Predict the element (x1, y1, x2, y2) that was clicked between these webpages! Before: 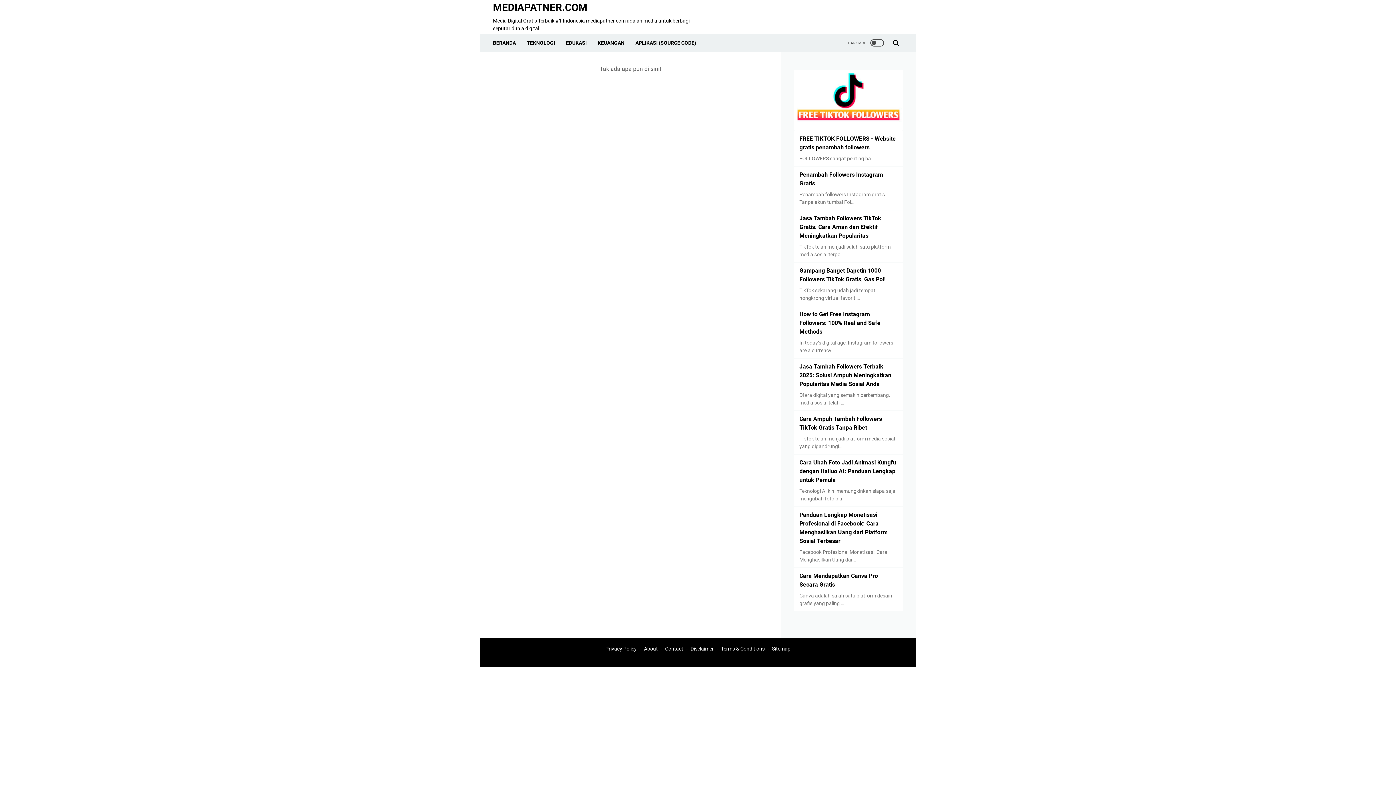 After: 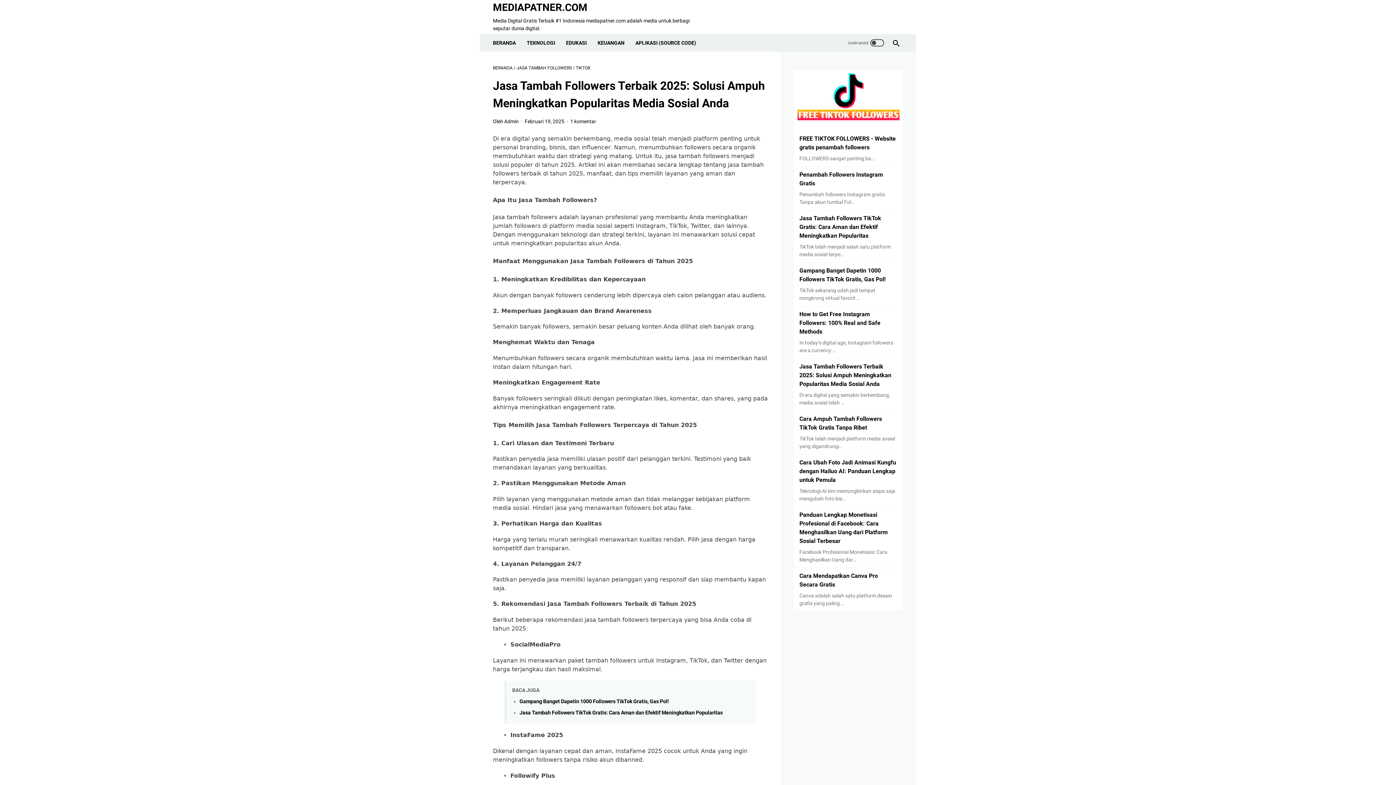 Action: bbox: (799, 363, 891, 387) label: Jasa Tambah Followers Terbaik 2025: Solusi Ampuh Meningkatkan Popularitas Media Sosial Anda